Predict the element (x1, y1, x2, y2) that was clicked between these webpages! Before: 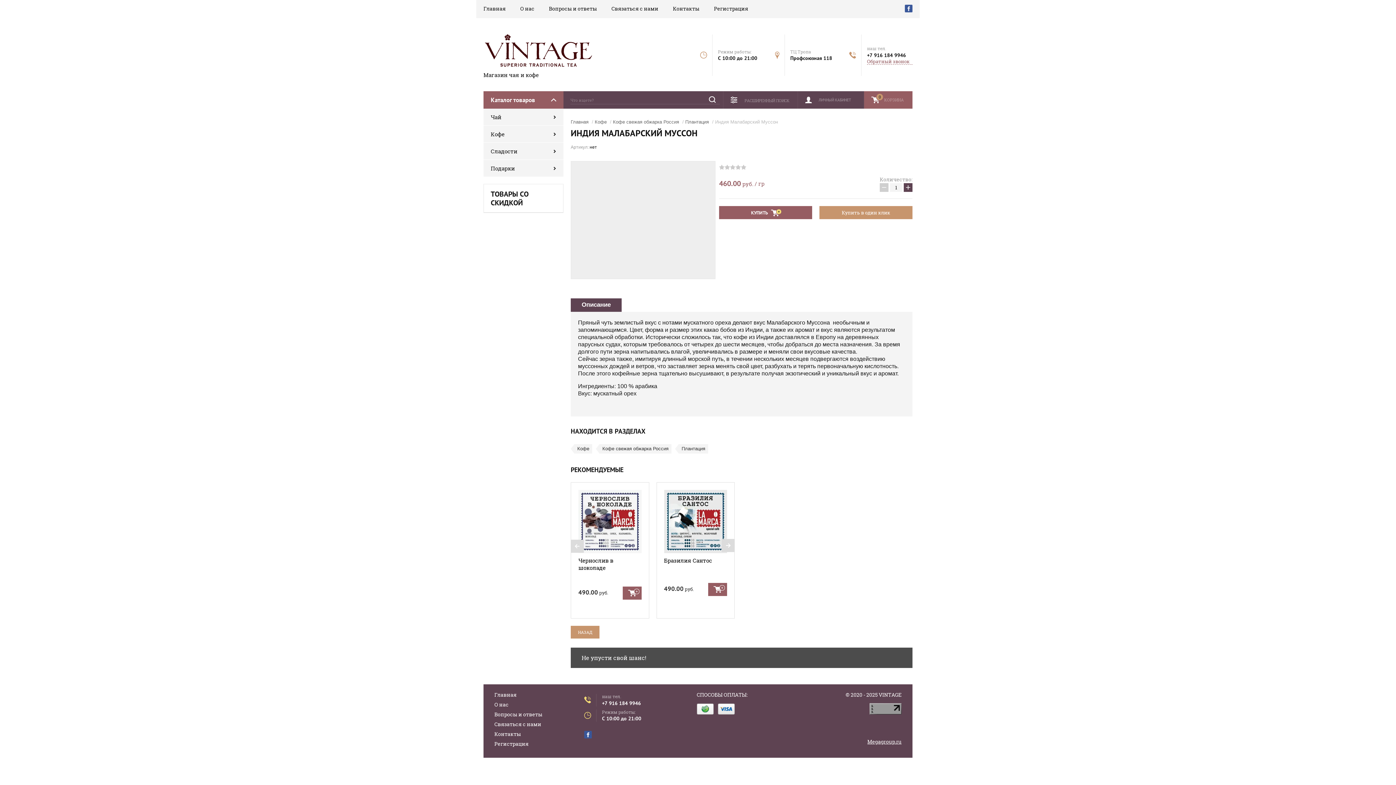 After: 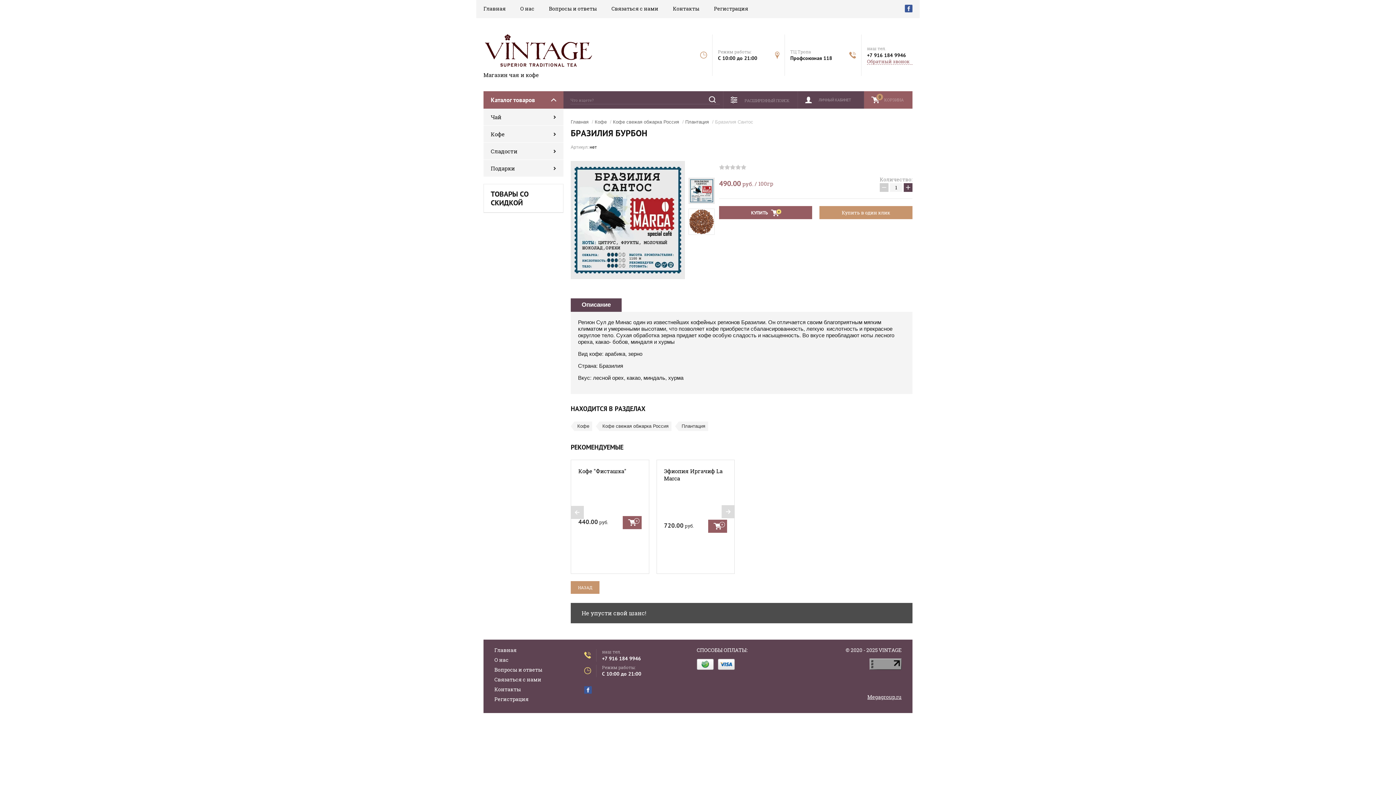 Action: bbox: (664, 557, 712, 564) label: Бразилия Сантос